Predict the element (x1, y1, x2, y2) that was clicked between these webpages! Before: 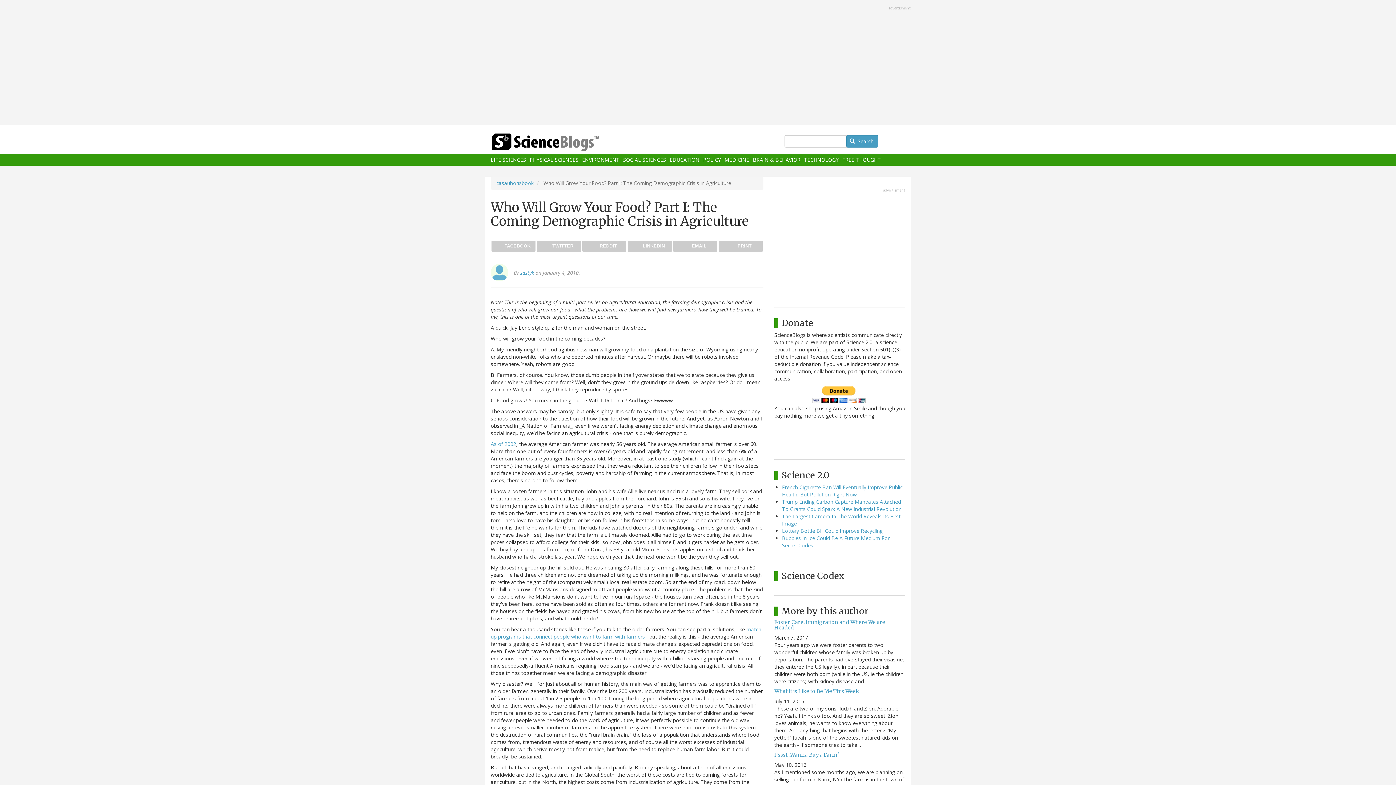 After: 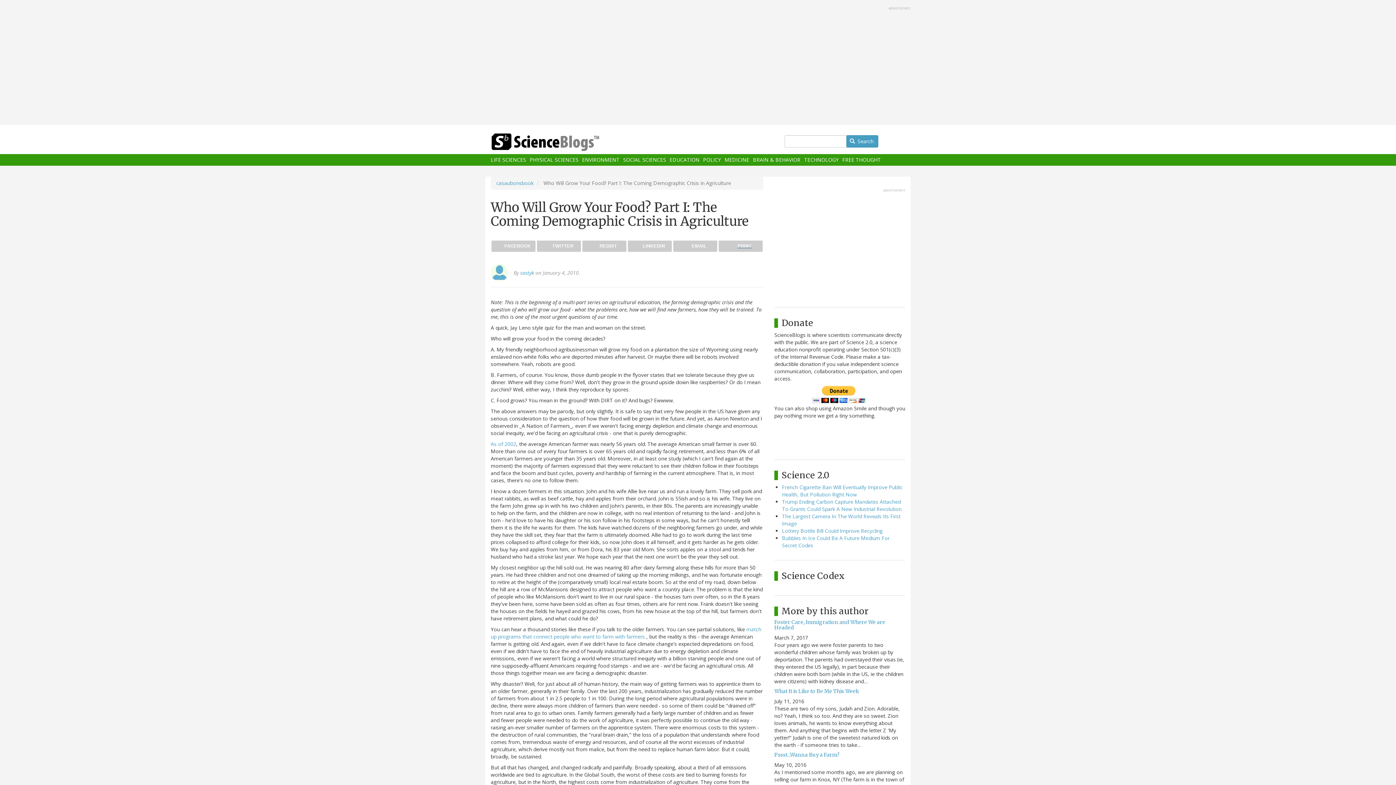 Action: bbox: (718, 240, 762, 251) label: PRINT